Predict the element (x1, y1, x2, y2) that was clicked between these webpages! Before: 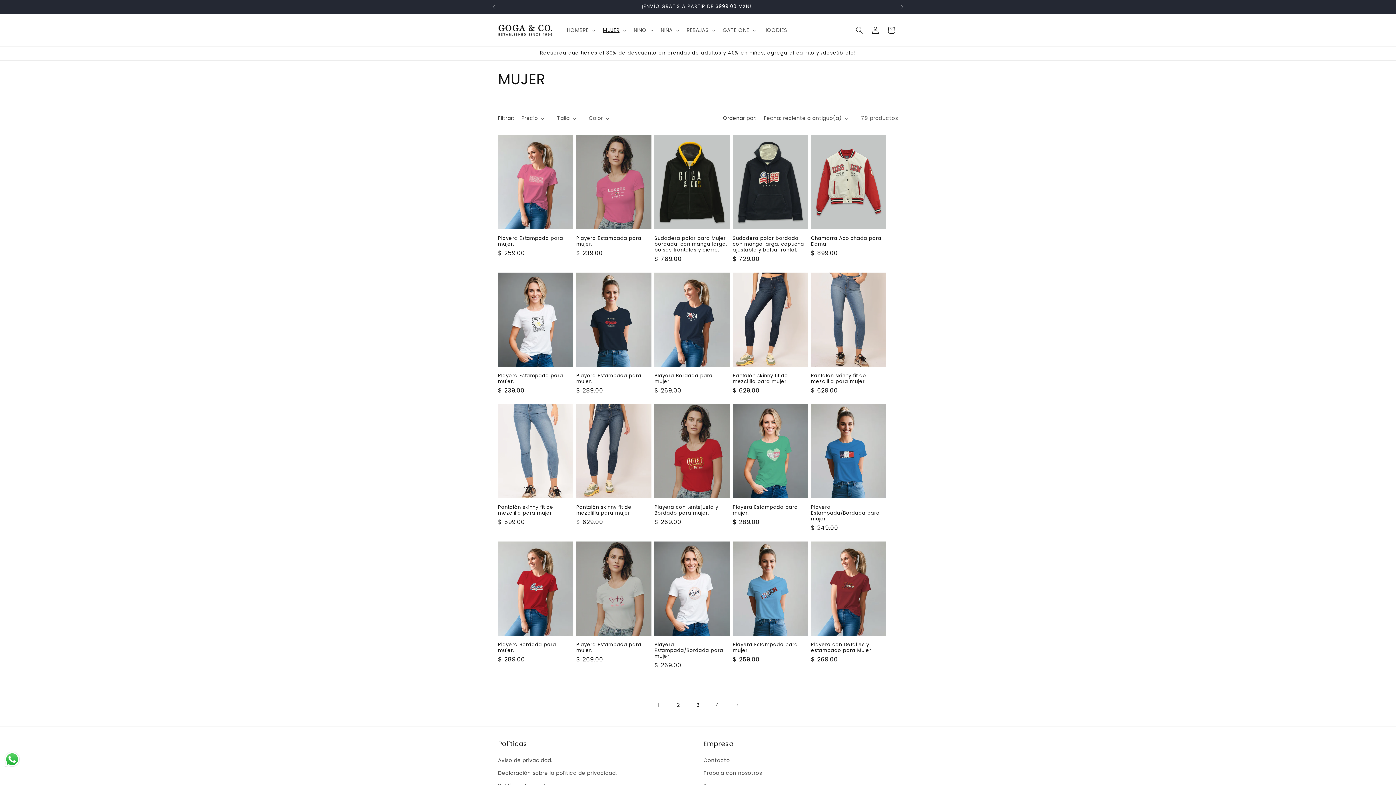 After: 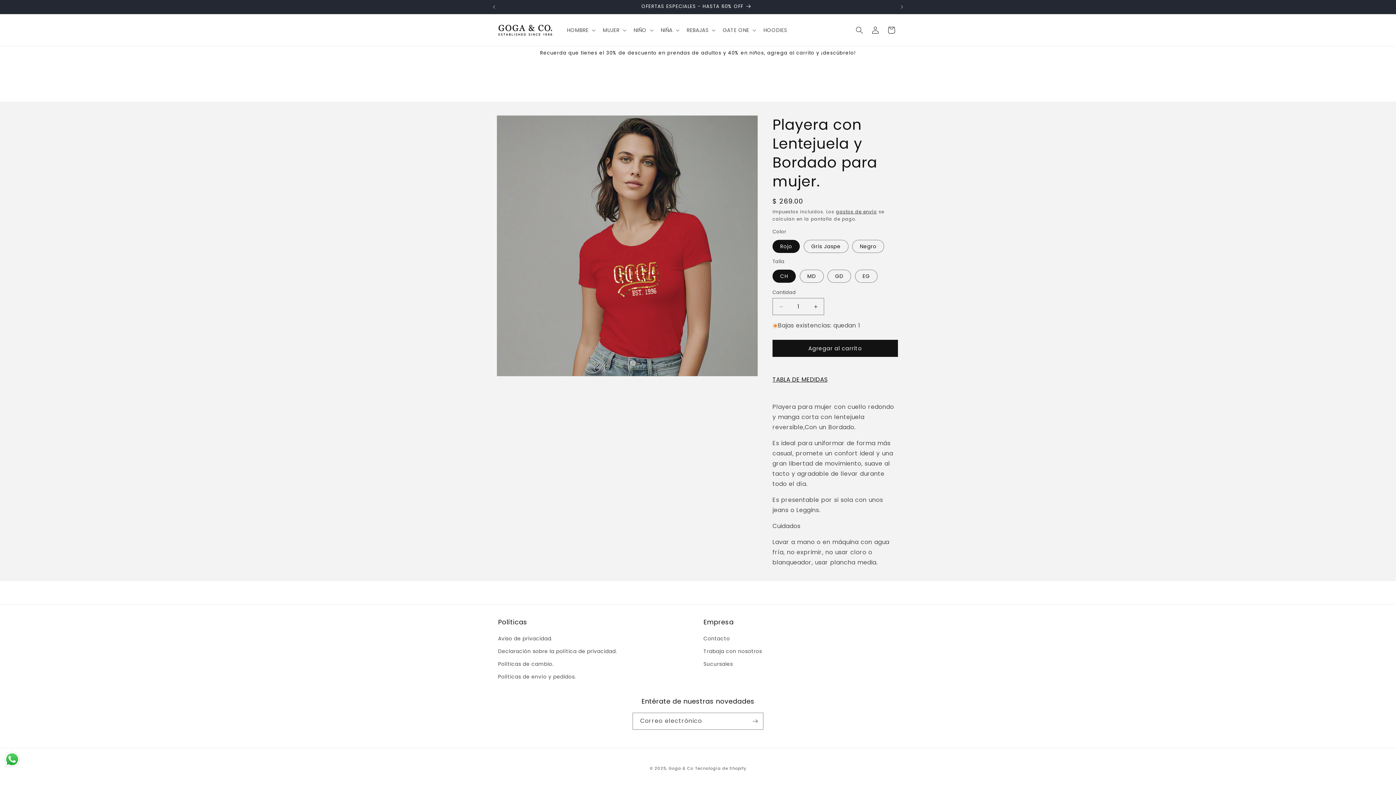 Action: label: Playera con Lentejuela y Bordado para mujer. bbox: (654, 504, 730, 516)